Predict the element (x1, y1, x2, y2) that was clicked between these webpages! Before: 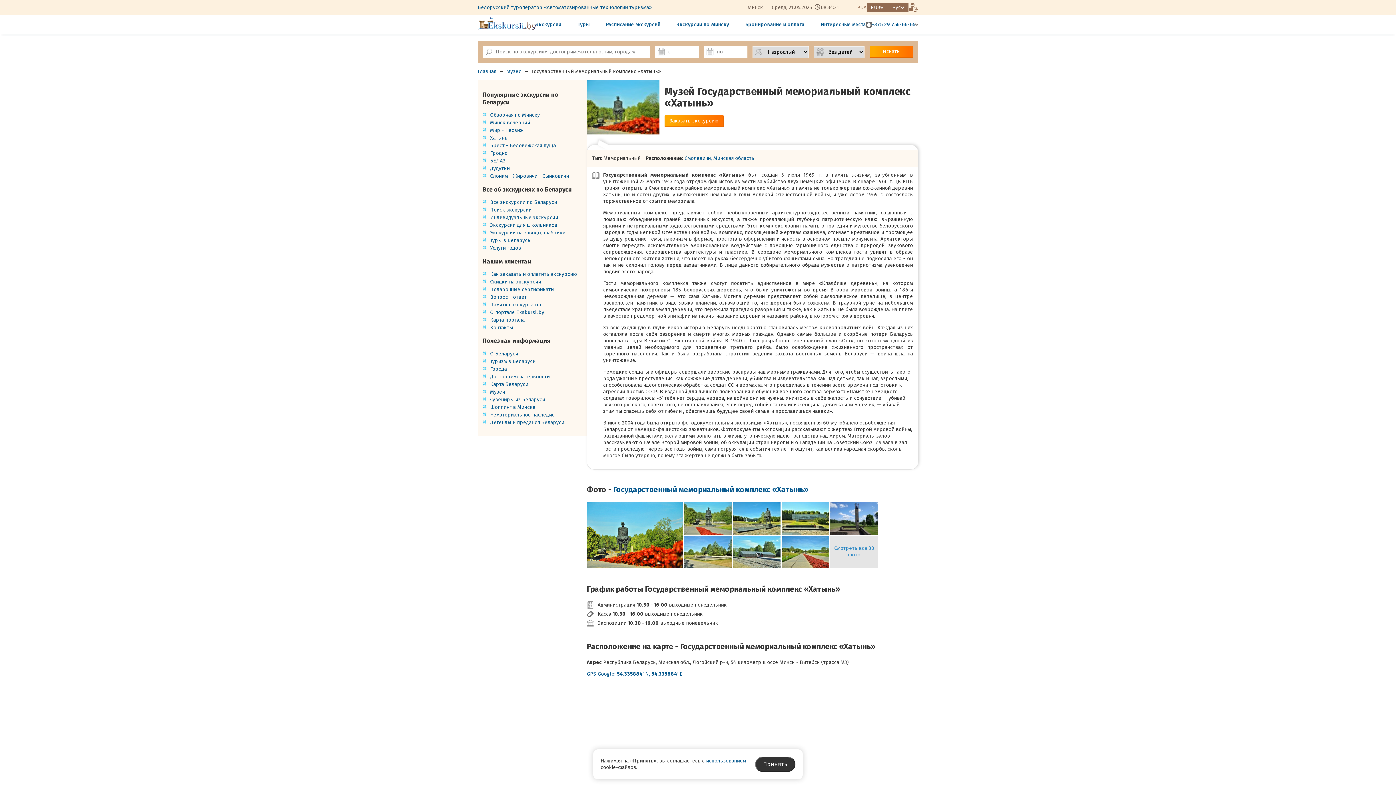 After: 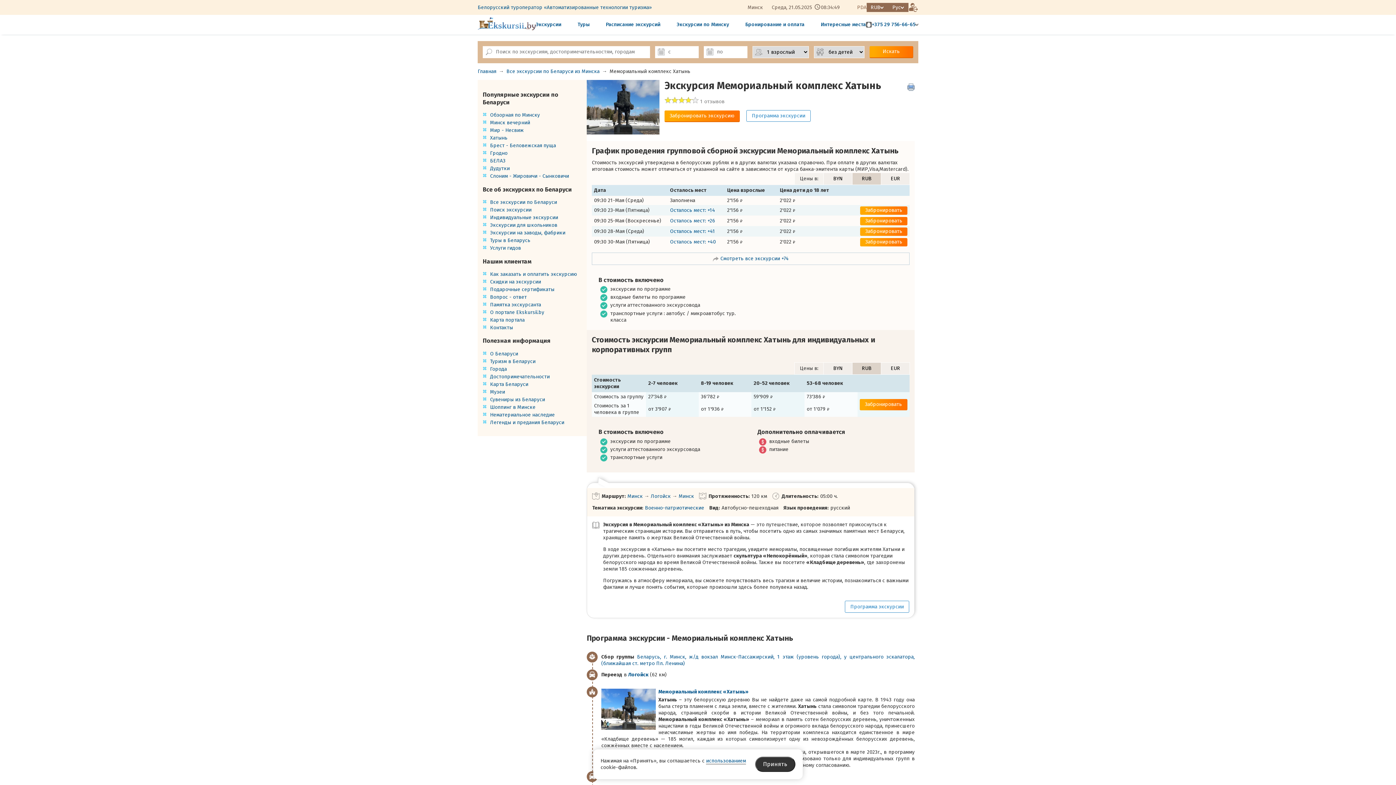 Action: bbox: (490, 135, 507, 141) label: Хатынь